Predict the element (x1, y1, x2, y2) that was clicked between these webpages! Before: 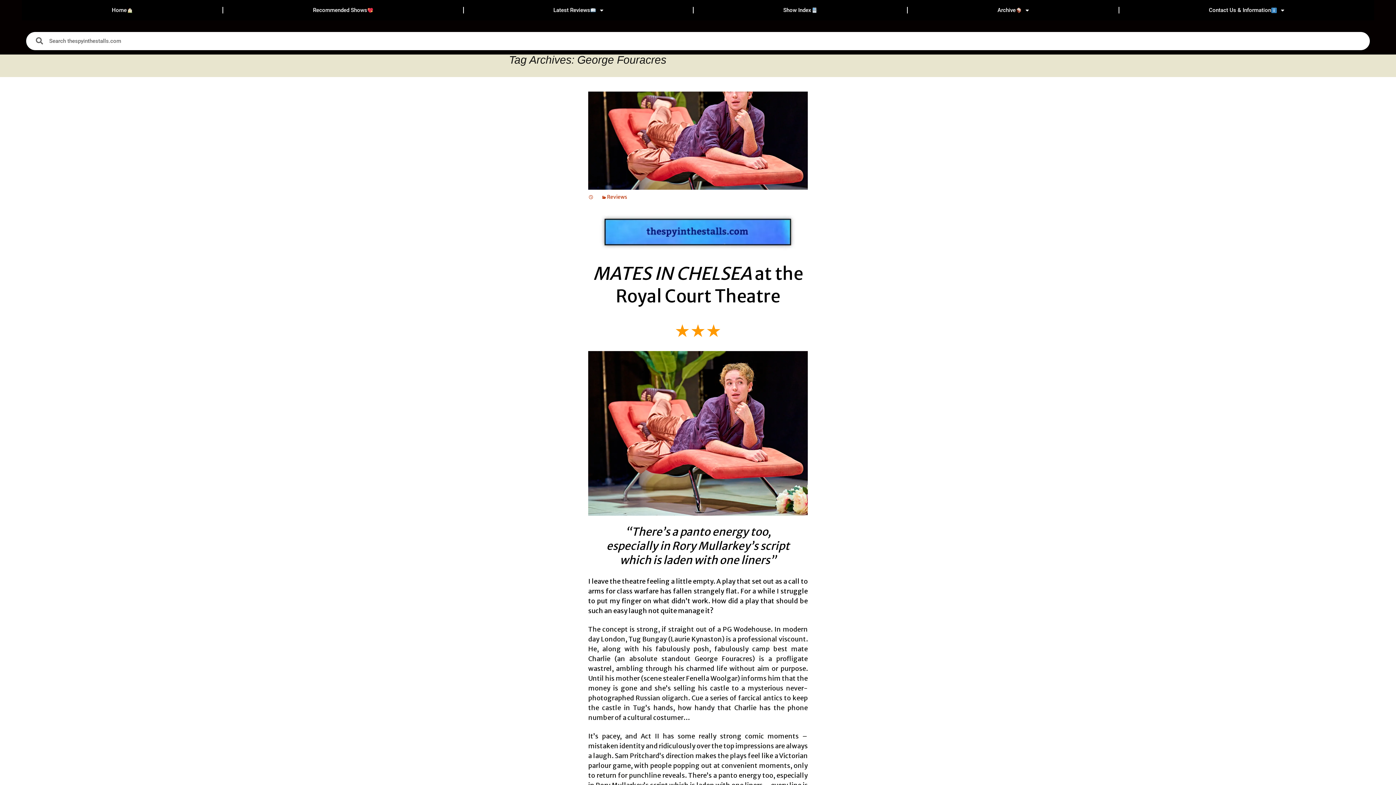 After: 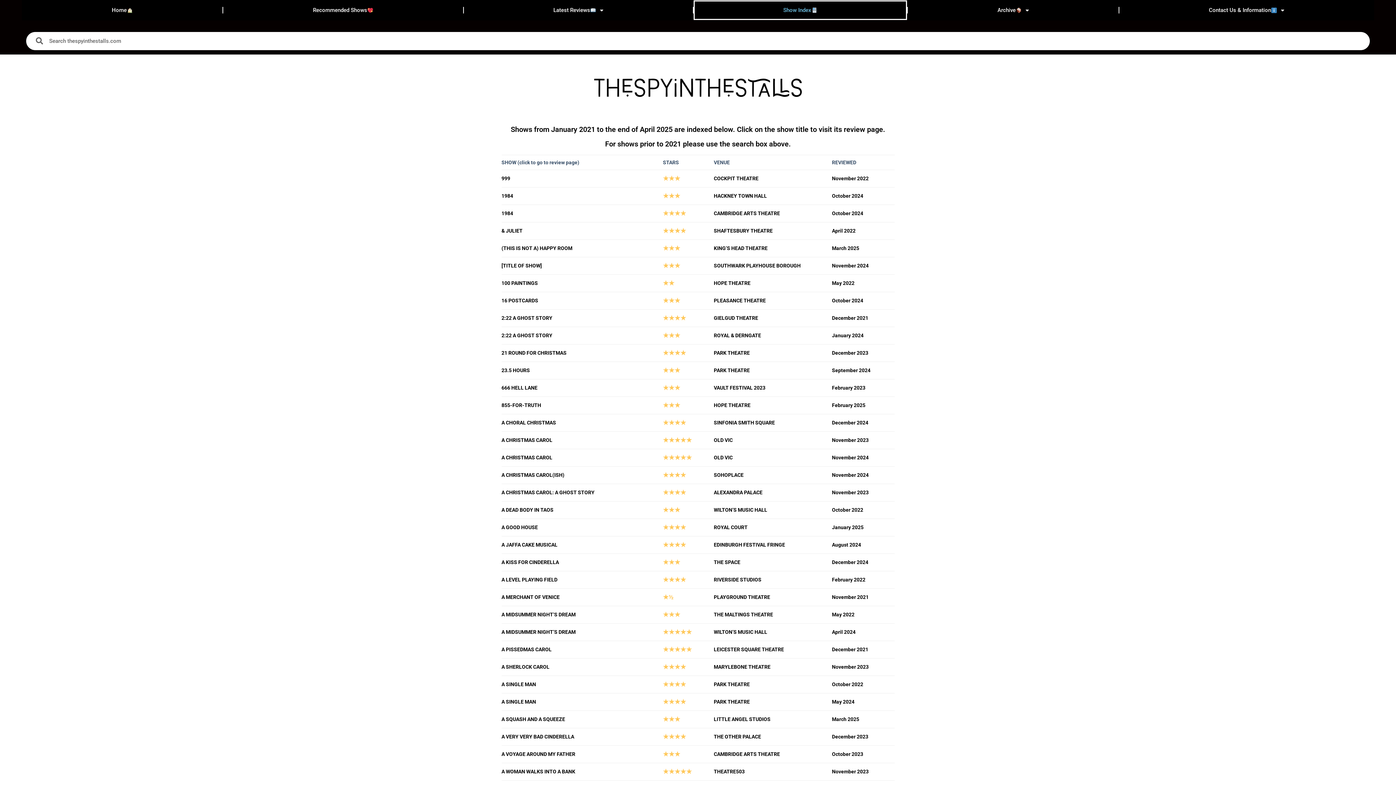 Action: label: Show Index bbox: (693, 0, 907, 20)